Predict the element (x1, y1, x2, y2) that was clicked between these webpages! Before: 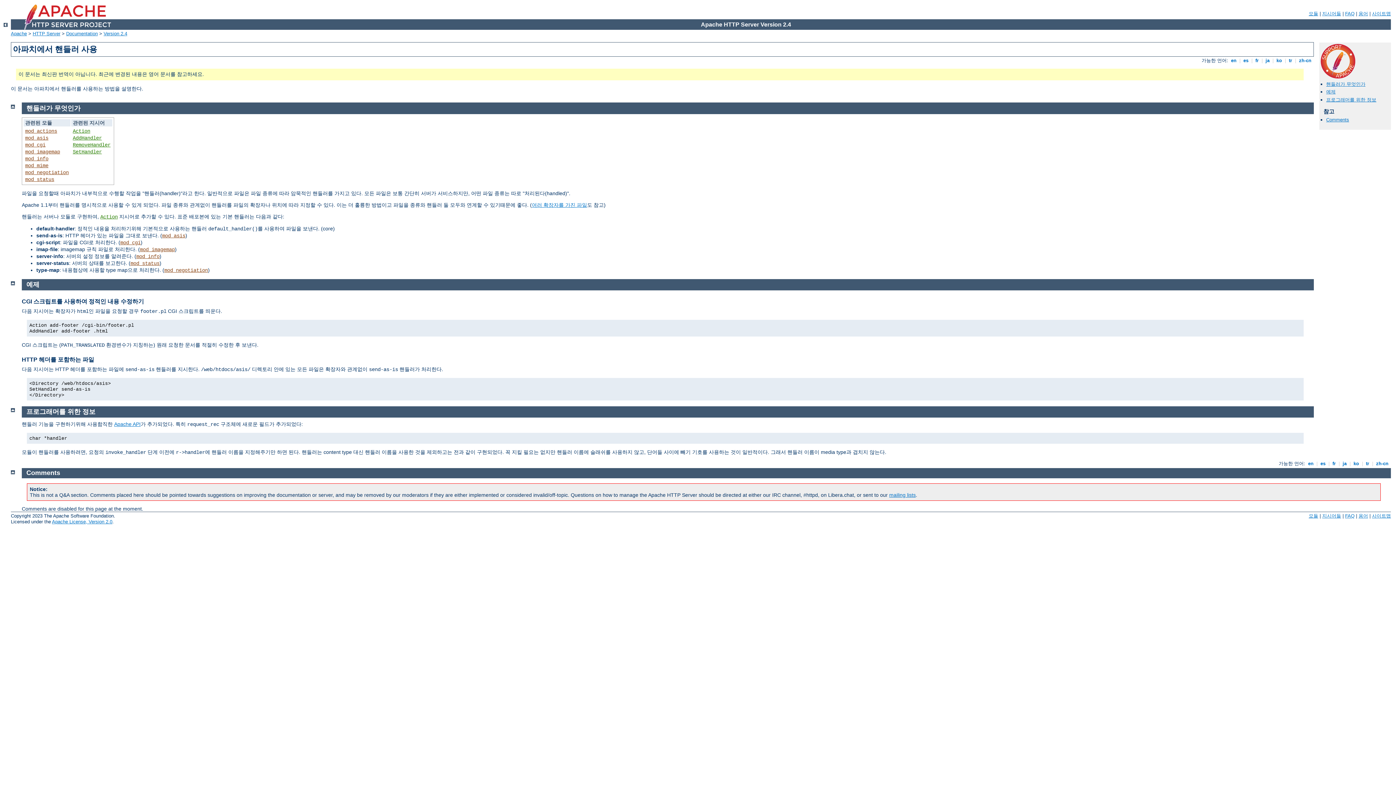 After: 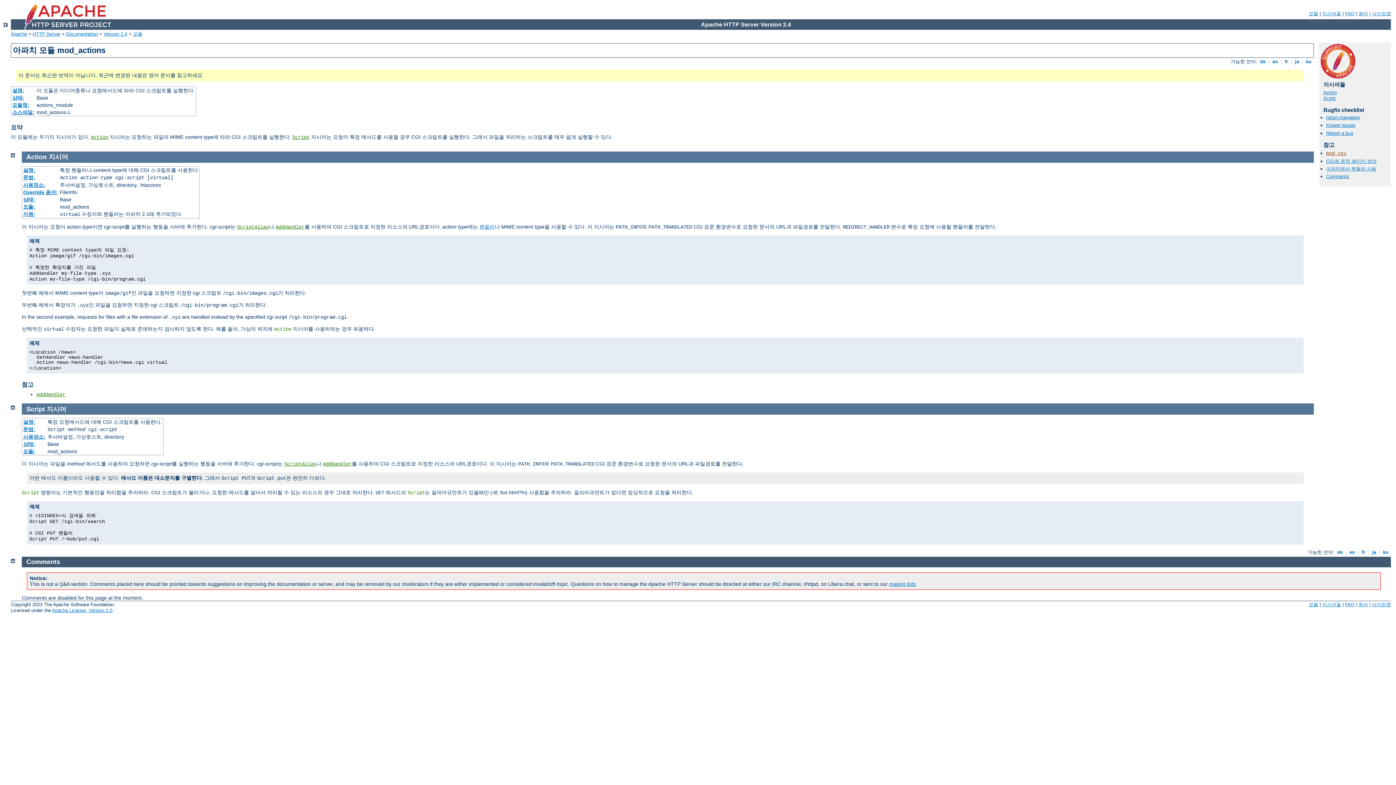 Action: label: Action bbox: (100, 214, 117, 219)